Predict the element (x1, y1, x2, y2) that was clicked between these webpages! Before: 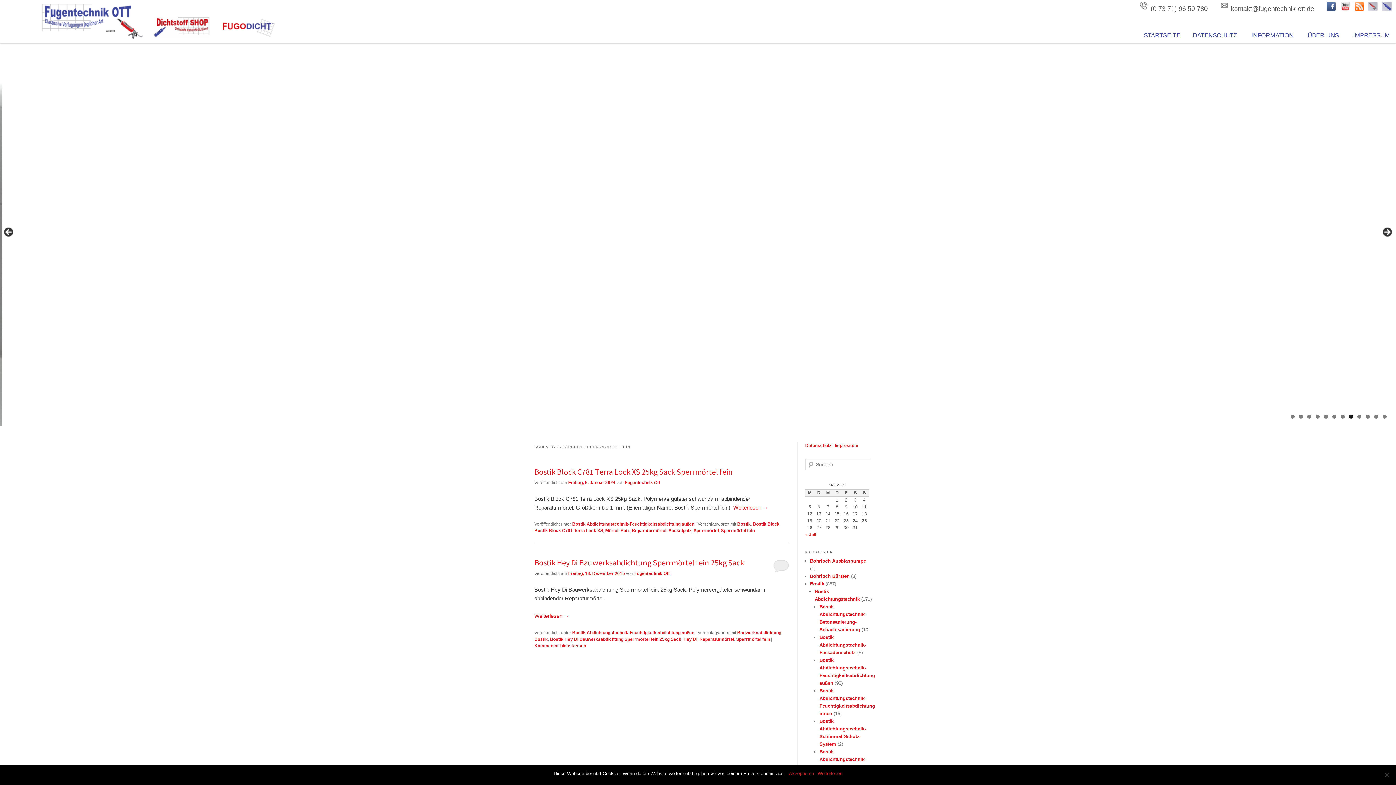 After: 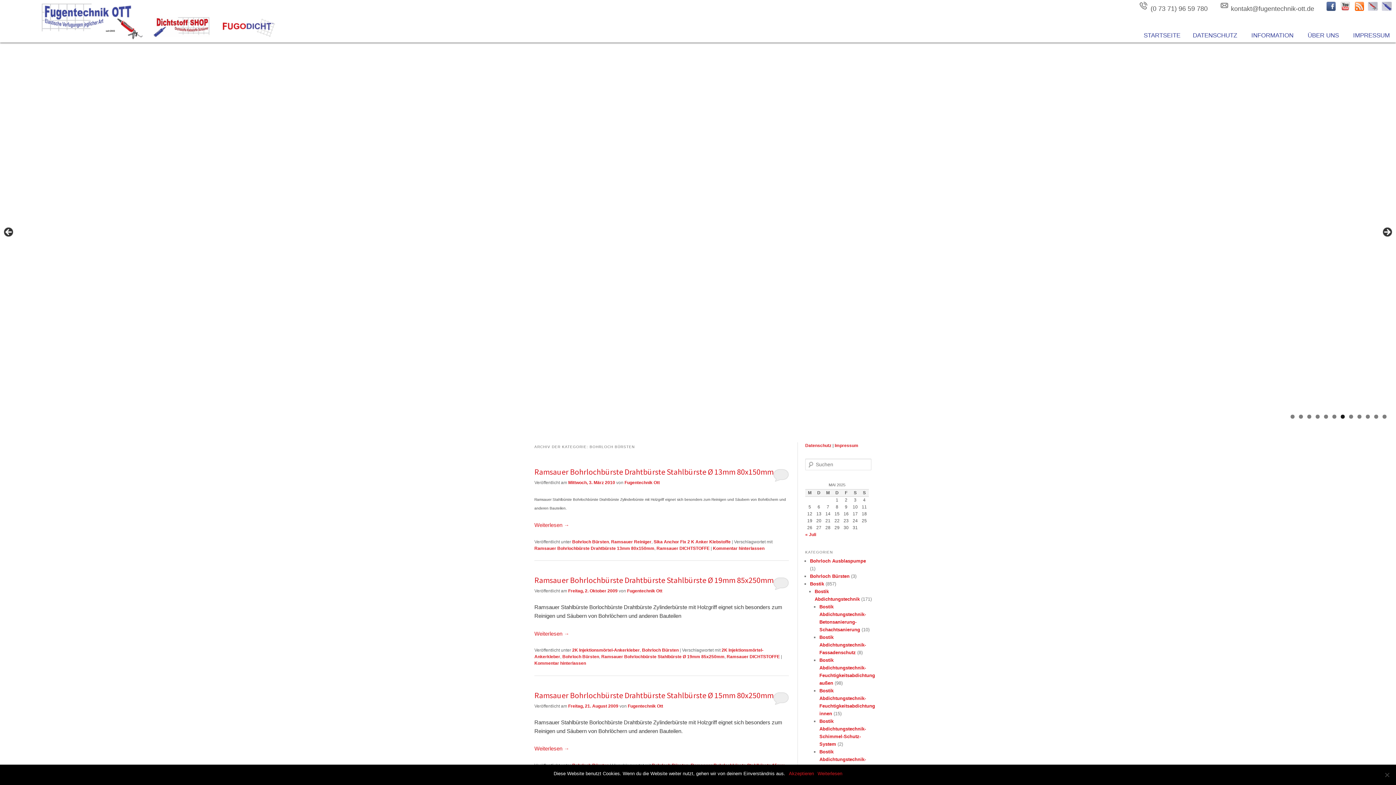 Action: bbox: (810, 573, 849, 579) label: Bohrloch Bürsten